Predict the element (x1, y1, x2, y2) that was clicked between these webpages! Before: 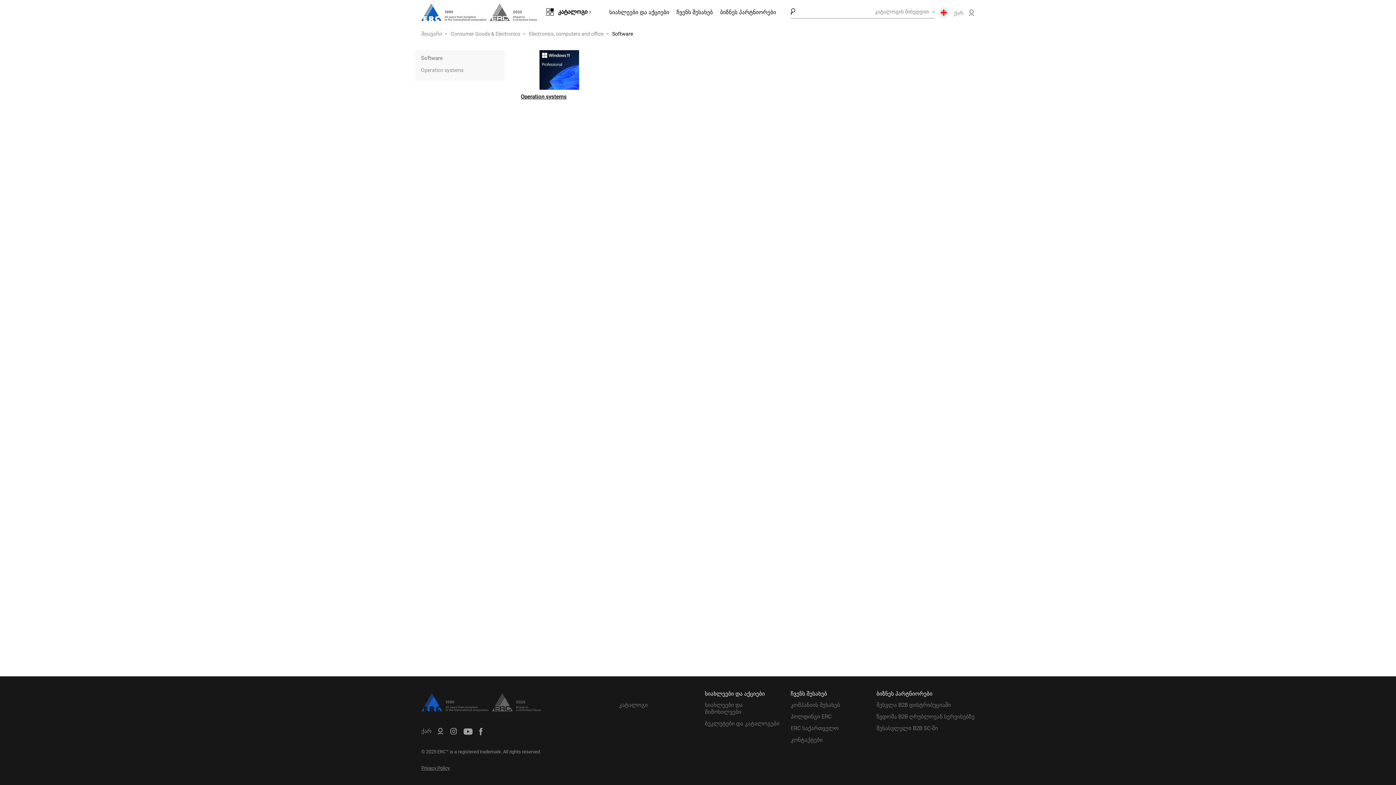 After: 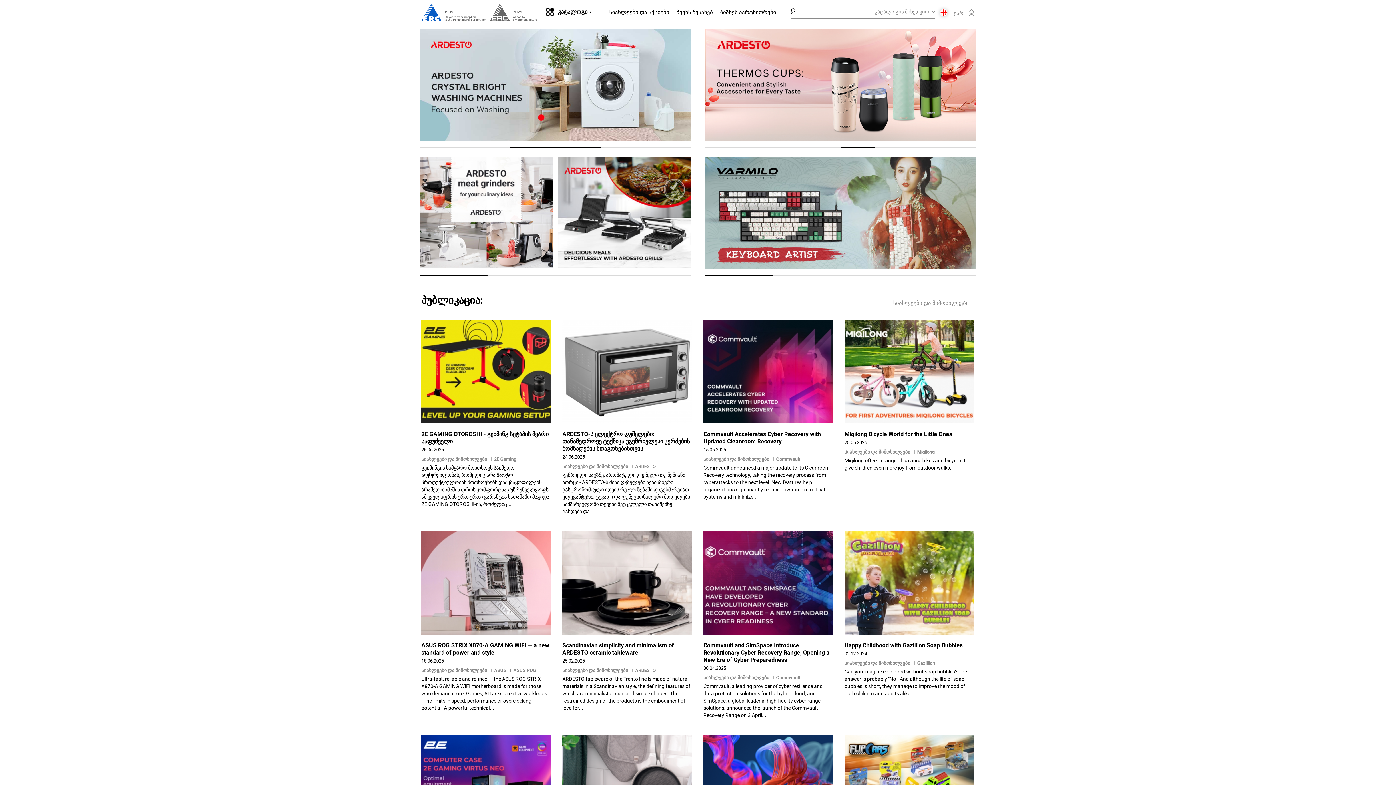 Action: bbox: (421, 3, 537, 21)